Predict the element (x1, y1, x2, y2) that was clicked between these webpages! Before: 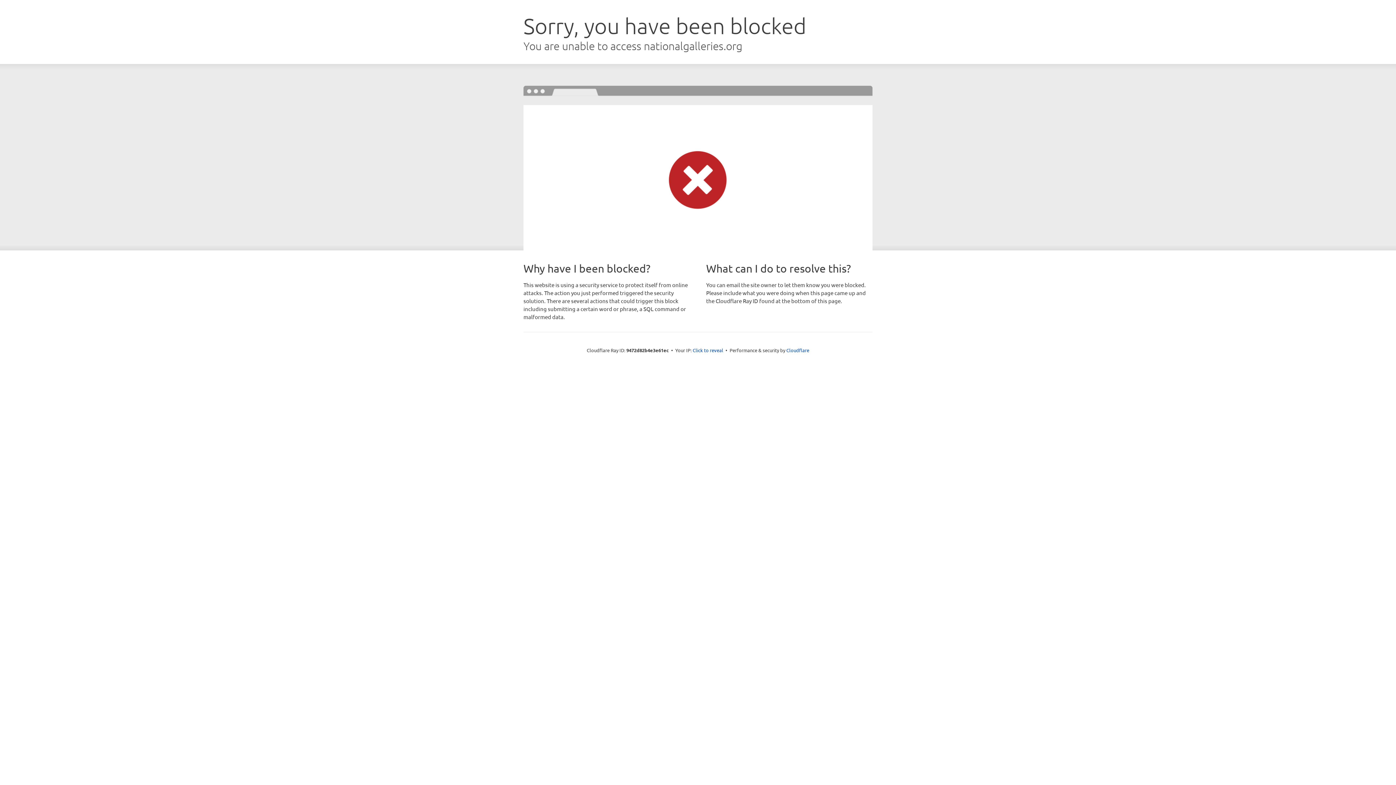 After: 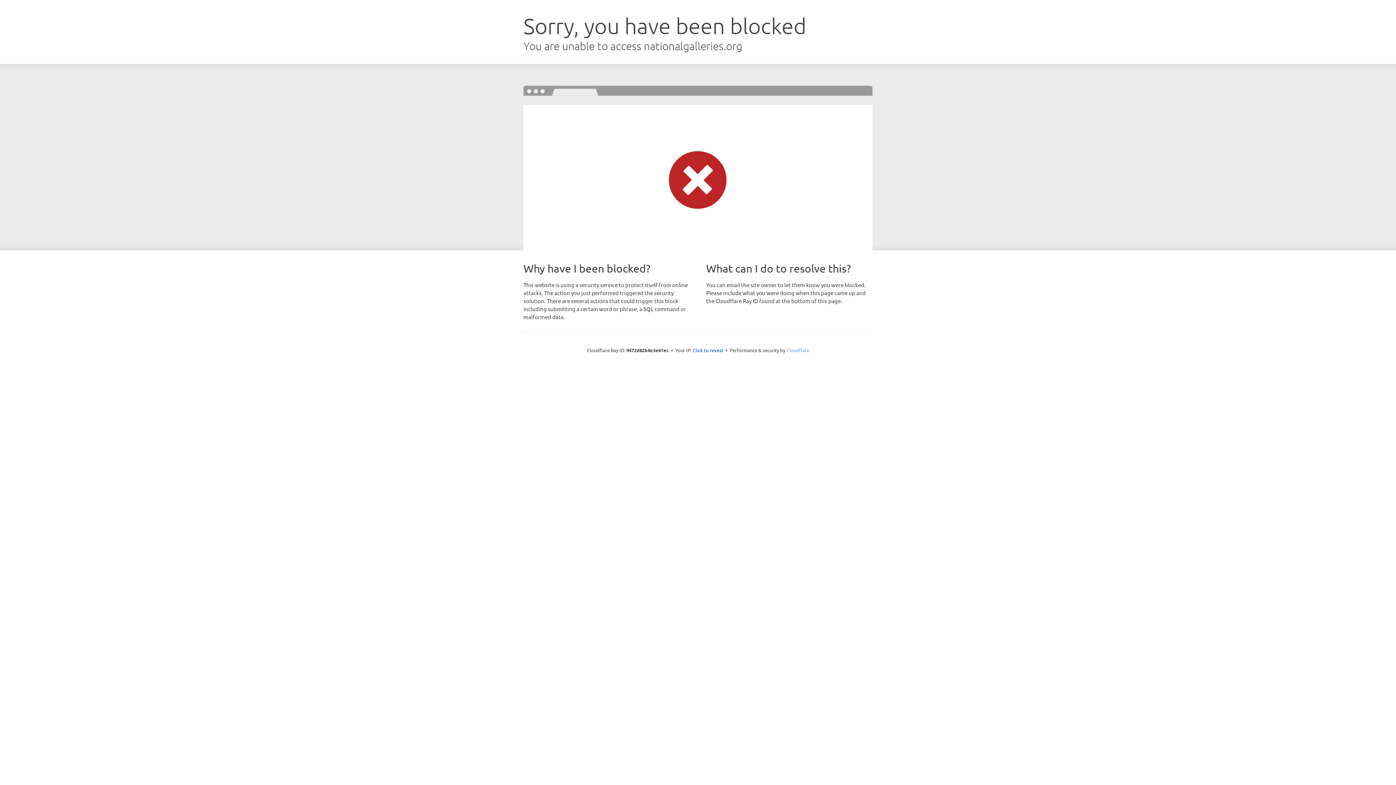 Action: bbox: (786, 347, 809, 353) label: Cloudflare